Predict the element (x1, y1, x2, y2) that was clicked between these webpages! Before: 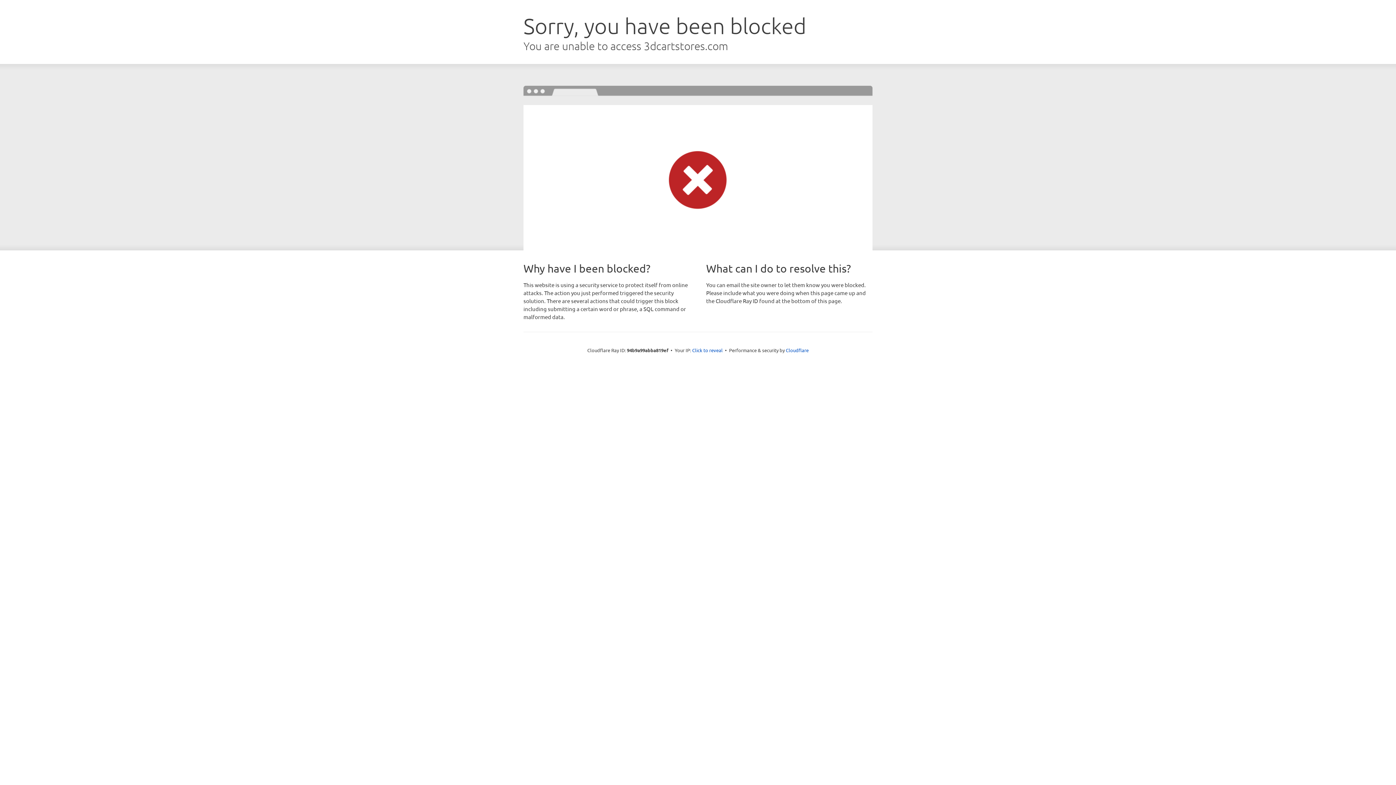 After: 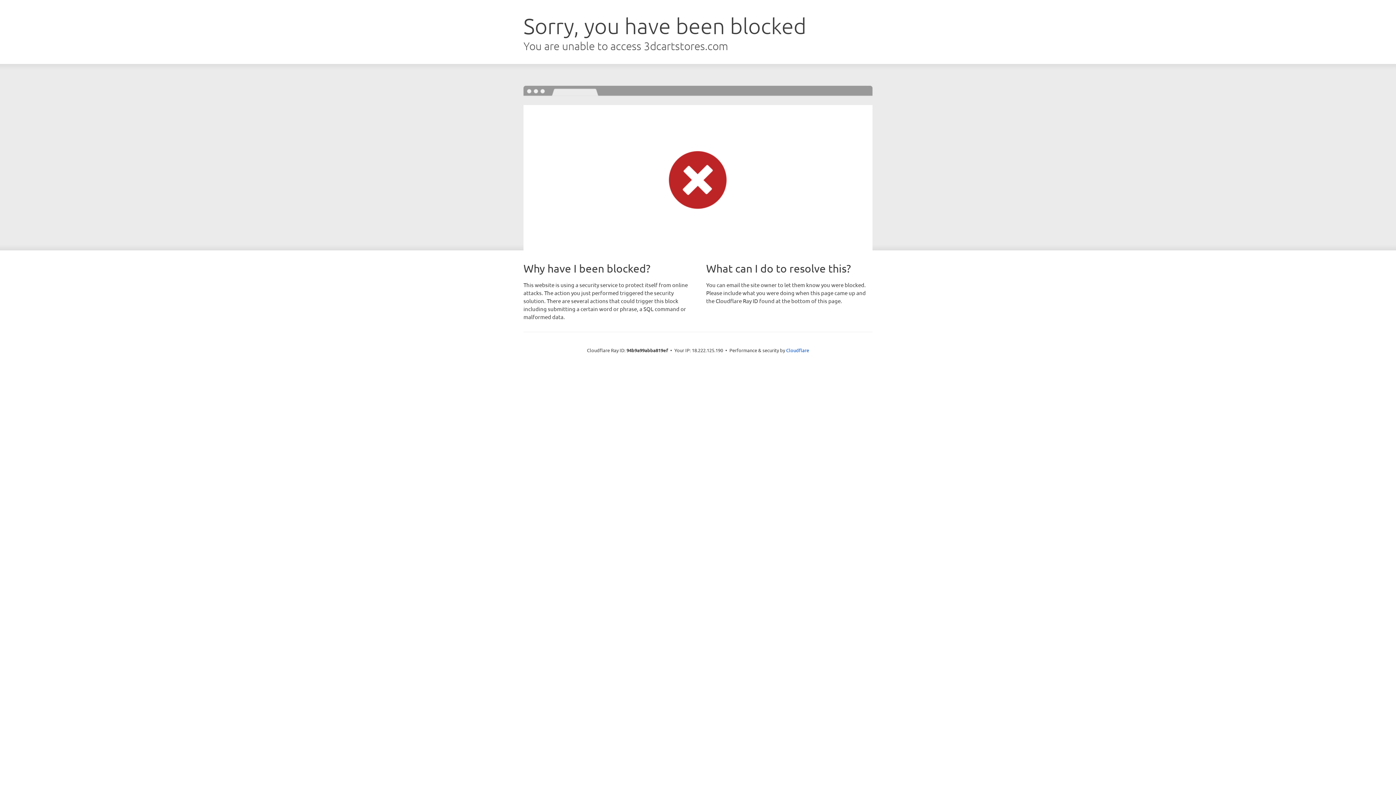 Action: bbox: (692, 346, 722, 353) label: Click to reveal